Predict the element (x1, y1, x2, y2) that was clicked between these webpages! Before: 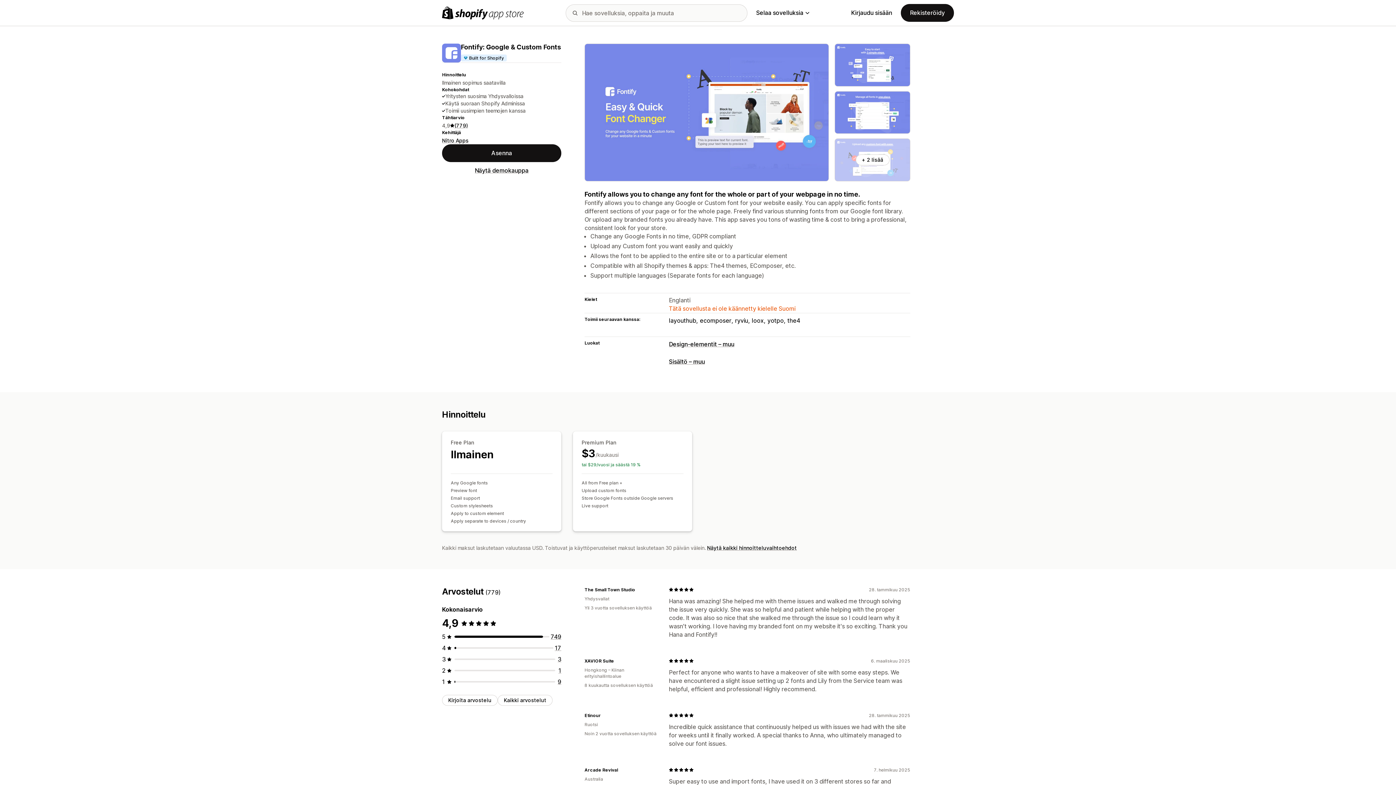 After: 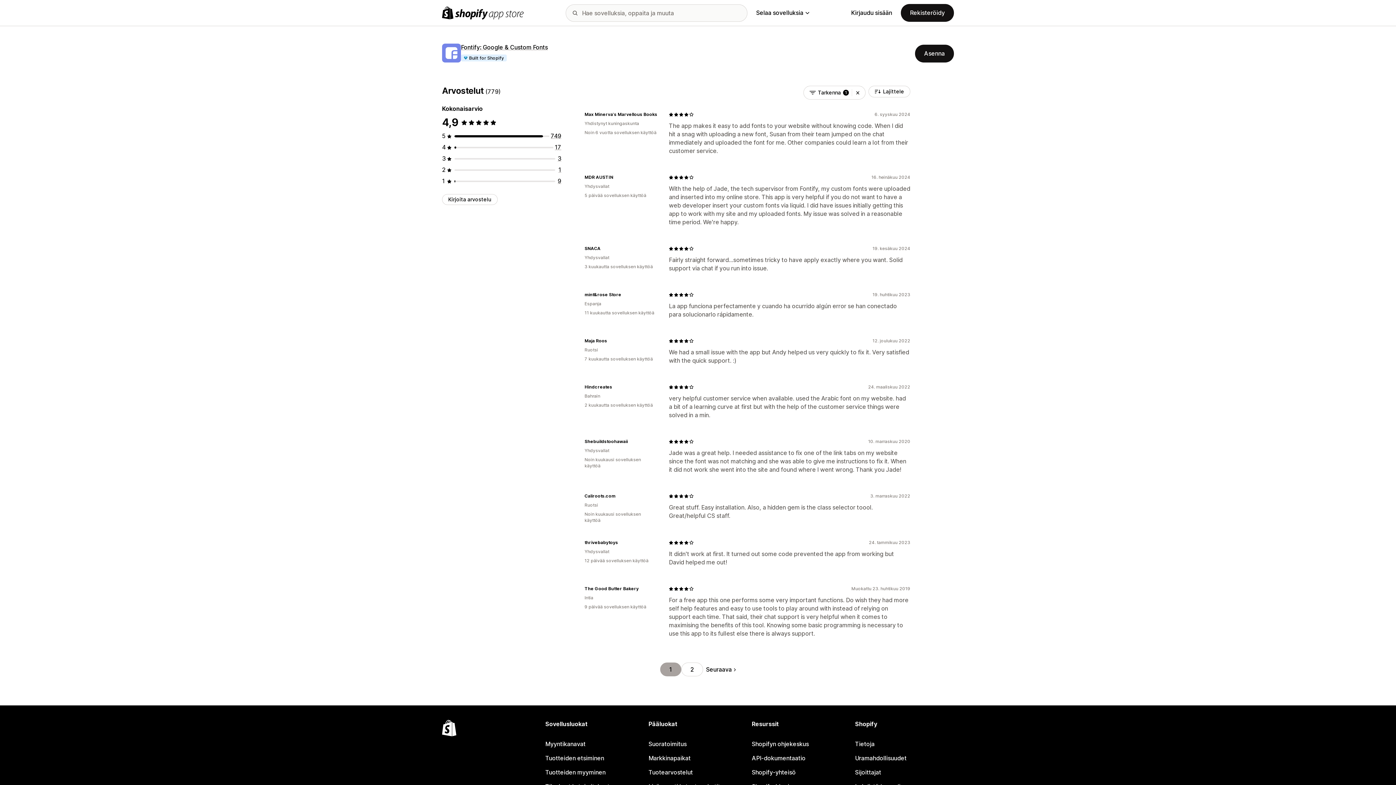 Action: bbox: (554, 644, 561, 651) label: 17 arvostelua yhteensä